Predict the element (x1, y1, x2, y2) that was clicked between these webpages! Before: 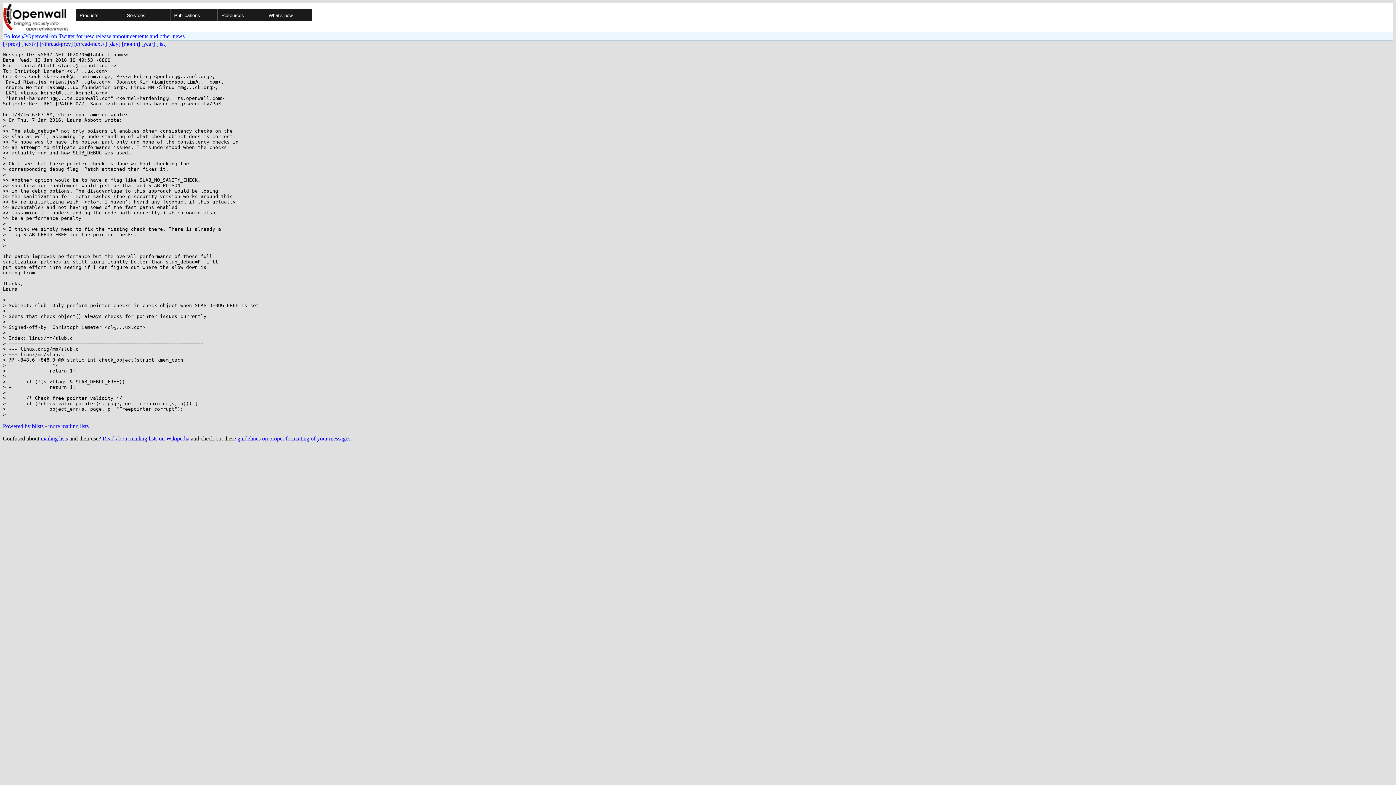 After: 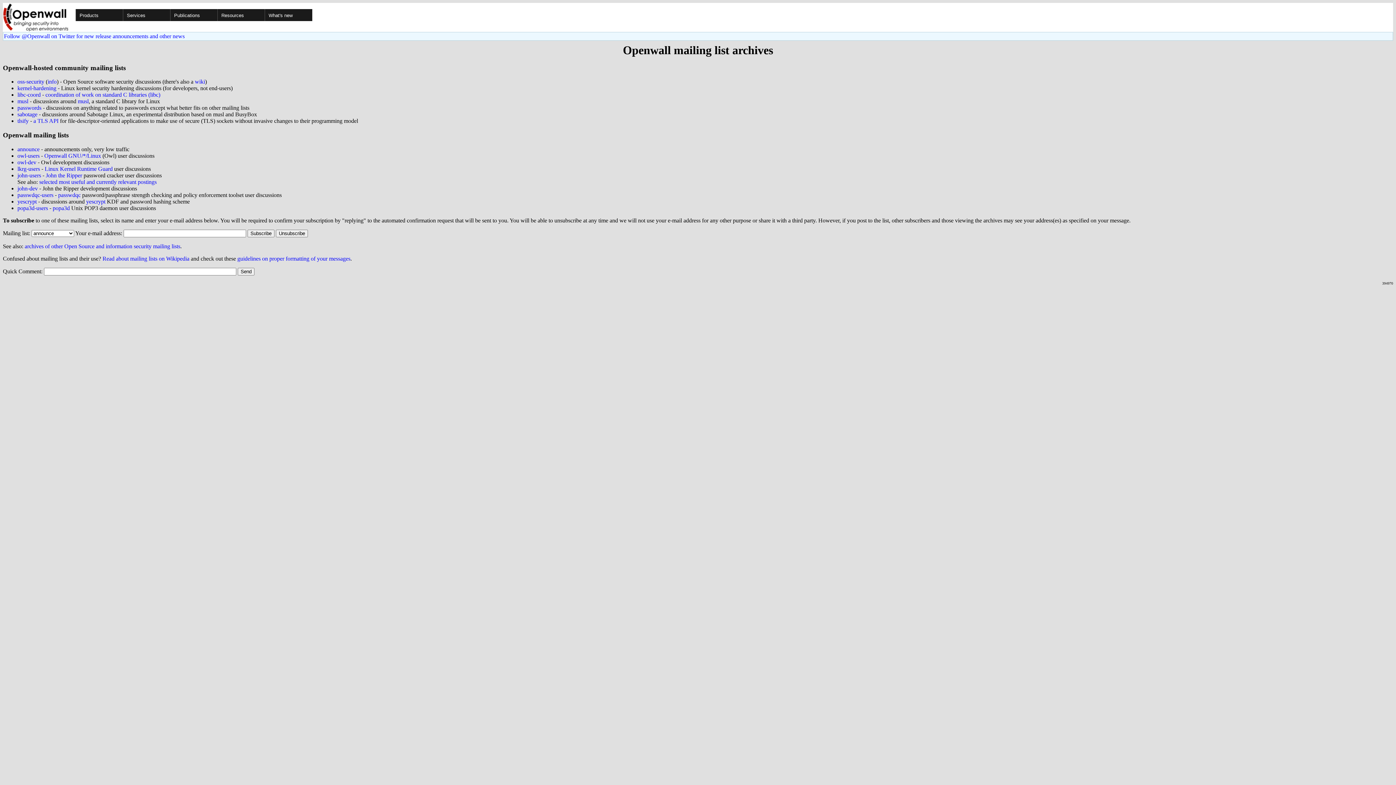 Action: bbox: (40, 435, 68, 441) label: mailing lists